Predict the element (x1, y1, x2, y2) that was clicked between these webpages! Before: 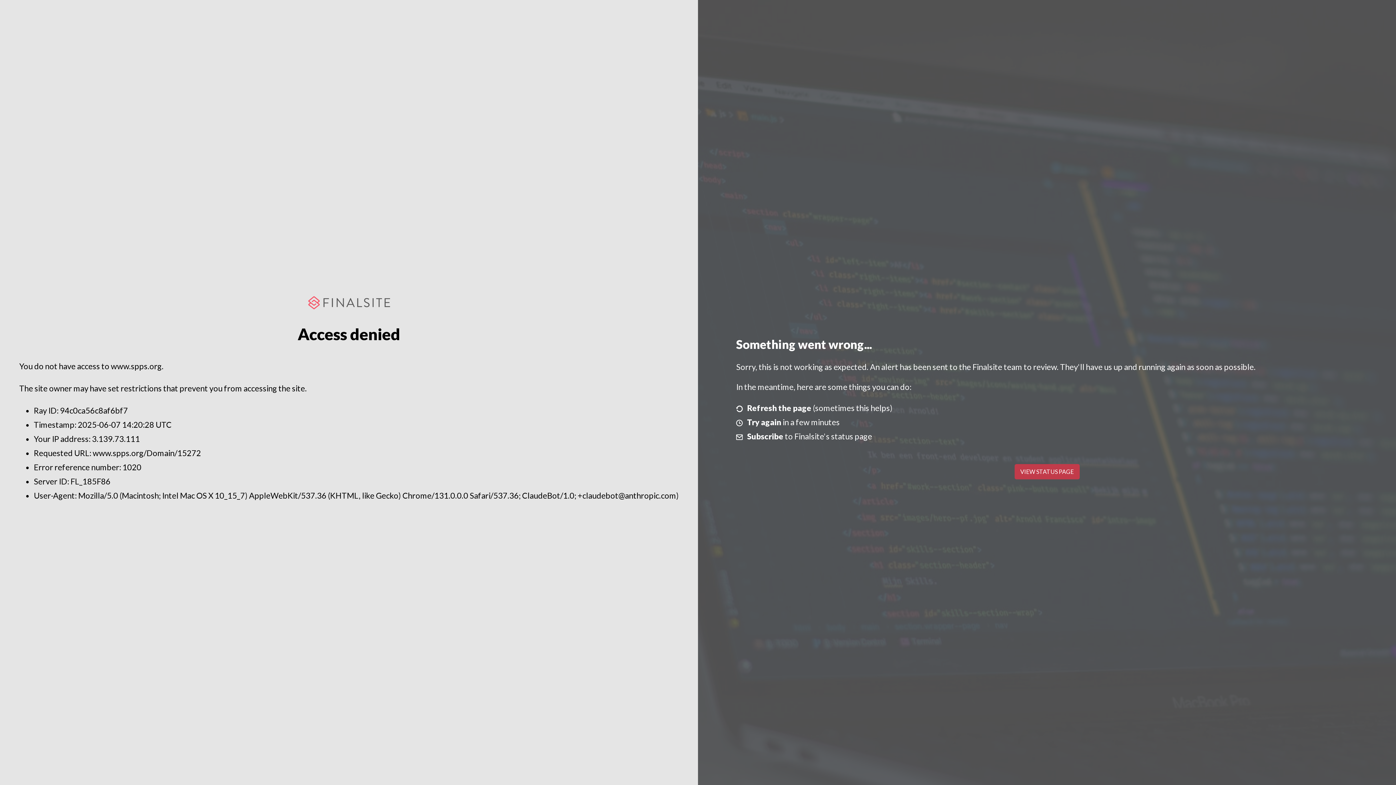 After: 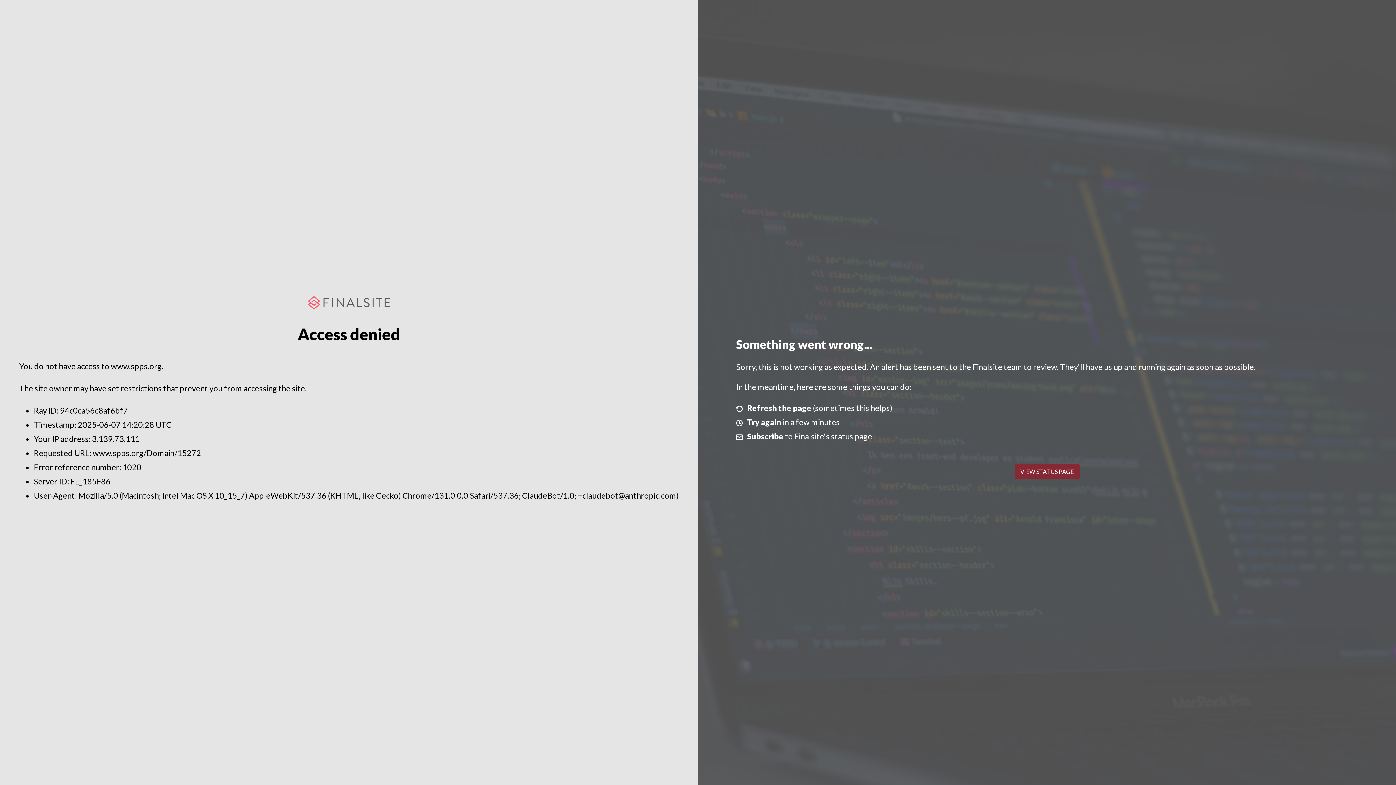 Action: label: VIEW STATUS PAGE bbox: (1014, 464, 1079, 479)